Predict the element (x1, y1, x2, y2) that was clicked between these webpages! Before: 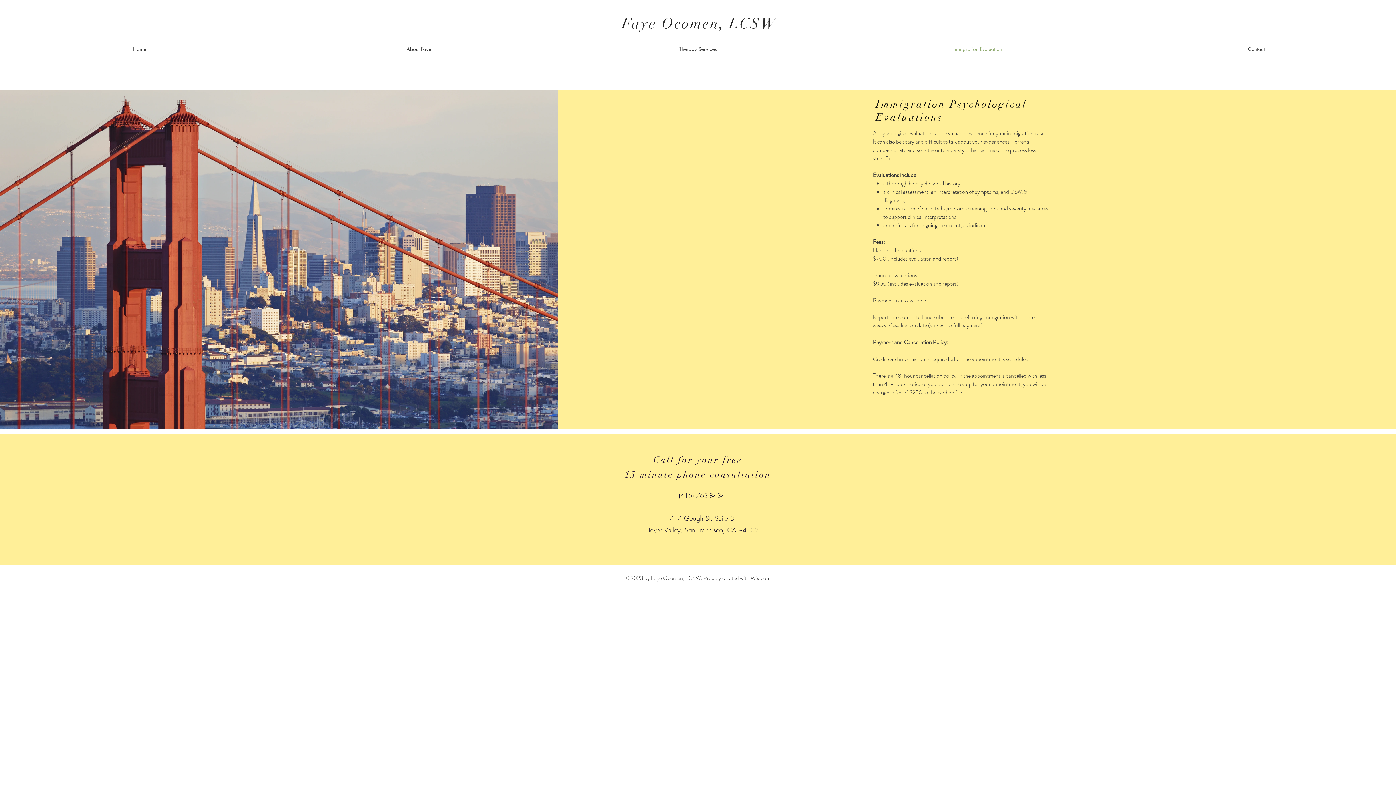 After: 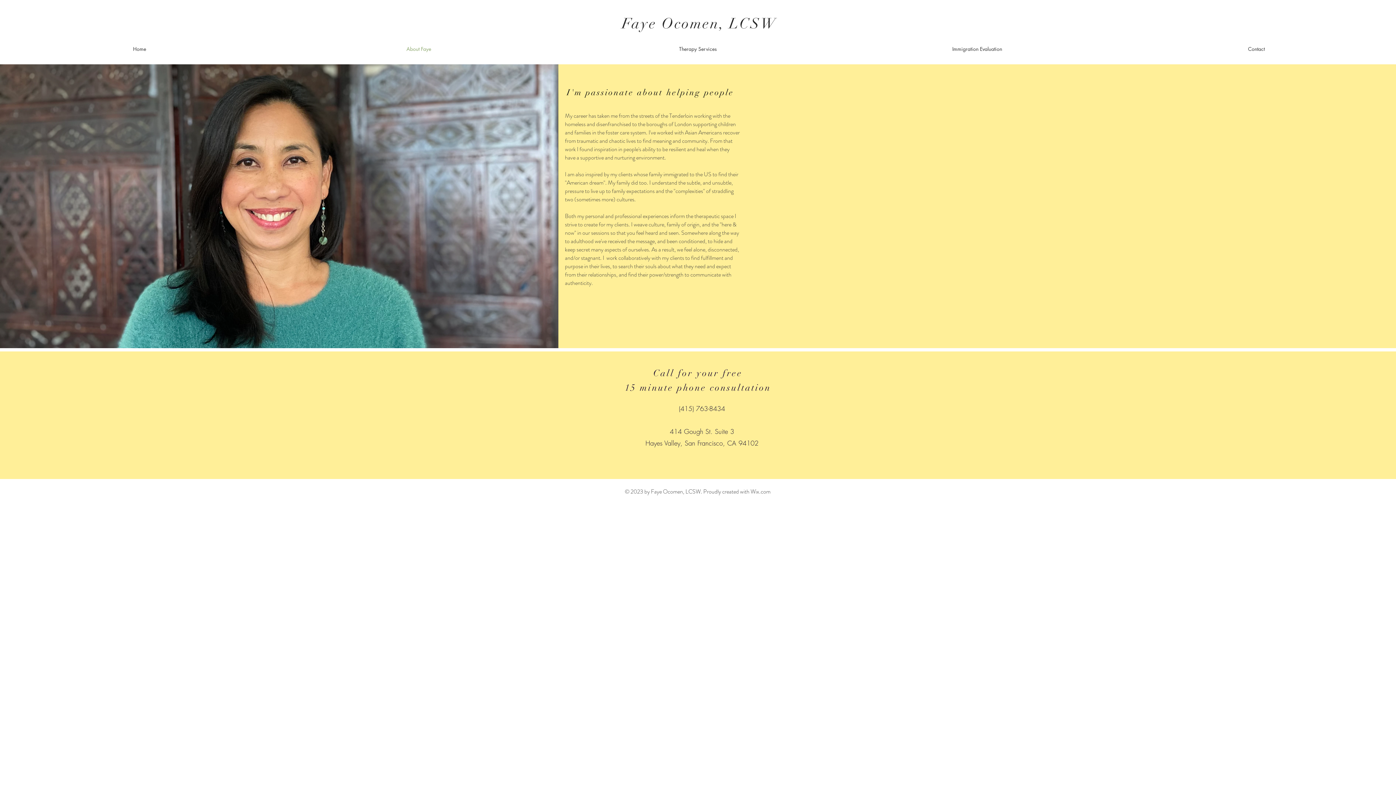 Action: label: About Faye bbox: (279, 39, 558, 58)